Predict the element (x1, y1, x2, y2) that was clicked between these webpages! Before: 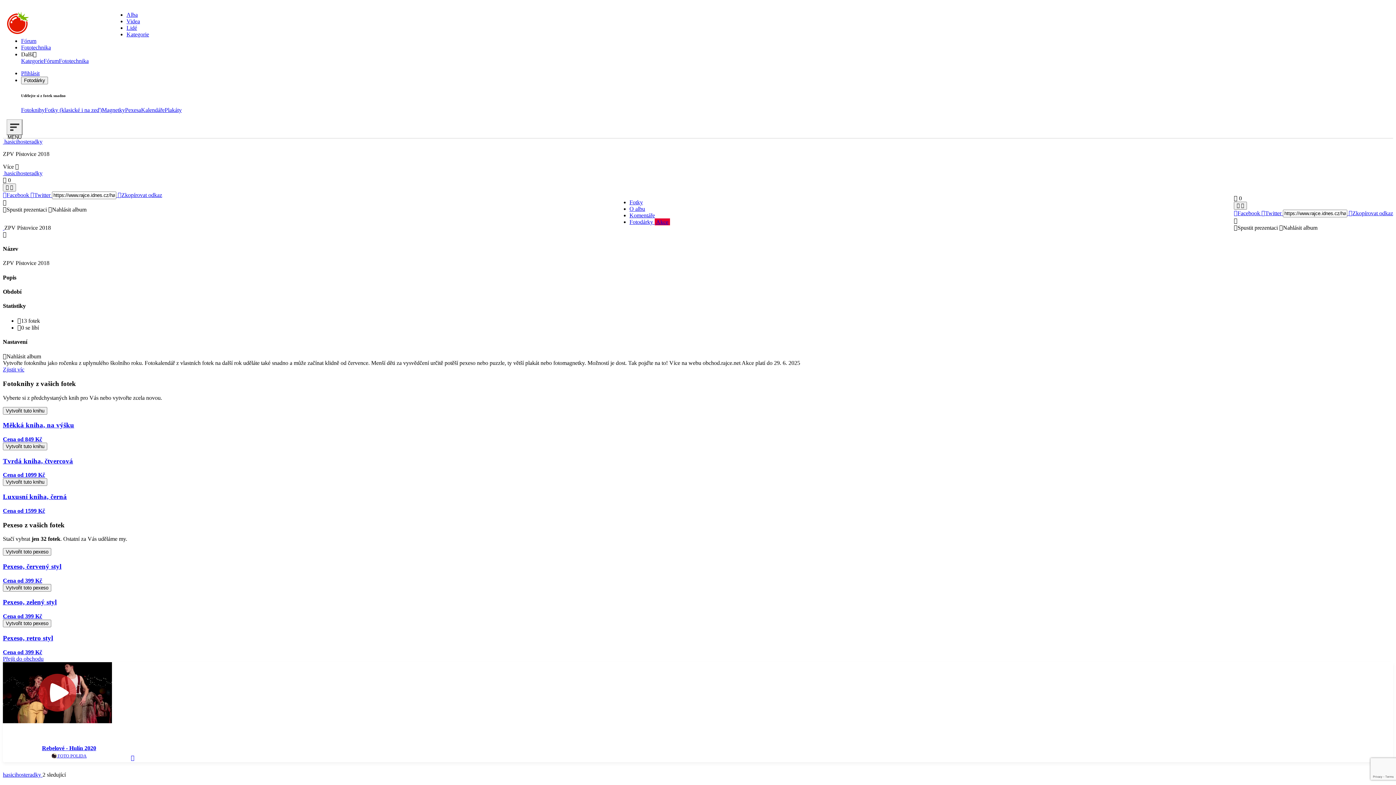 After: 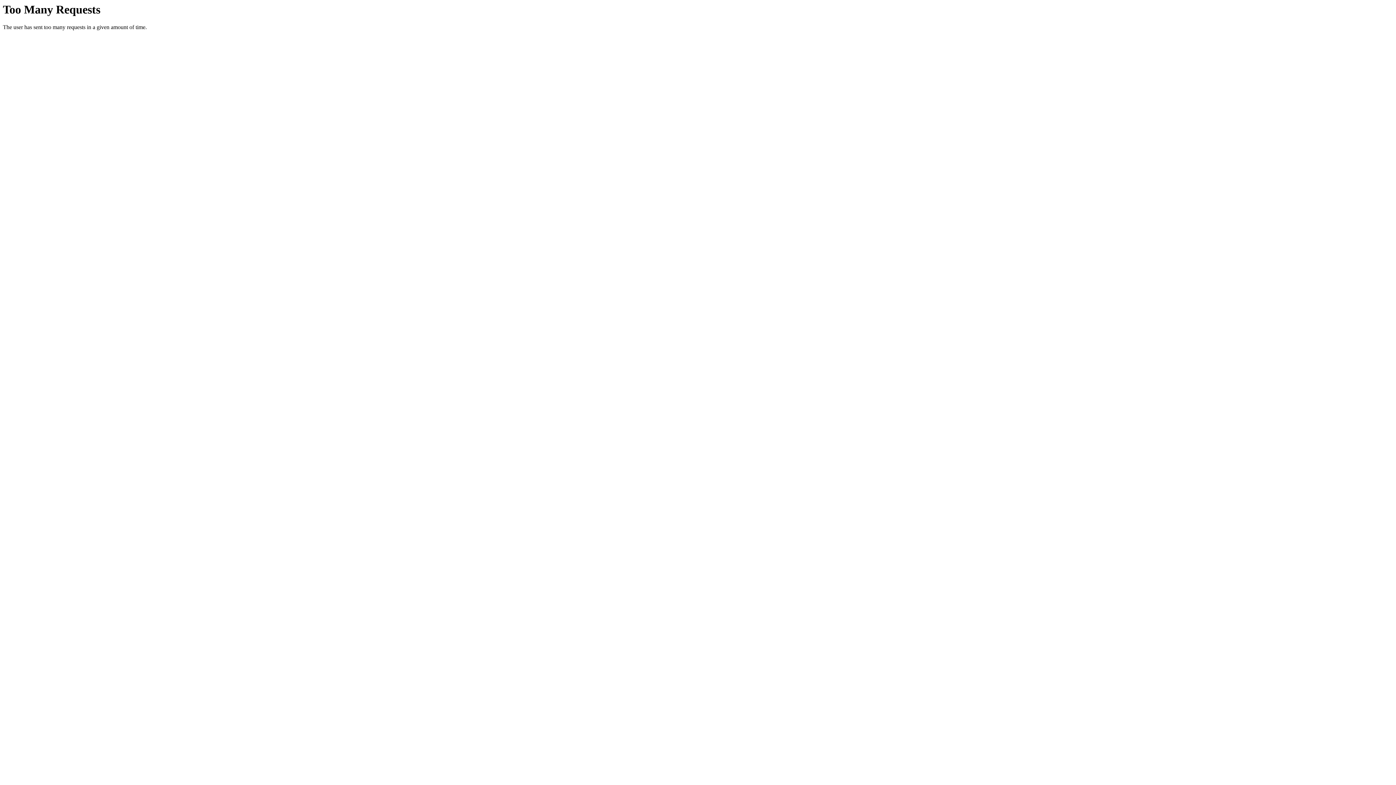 Action: label: Alba bbox: (126, 11, 137, 17)